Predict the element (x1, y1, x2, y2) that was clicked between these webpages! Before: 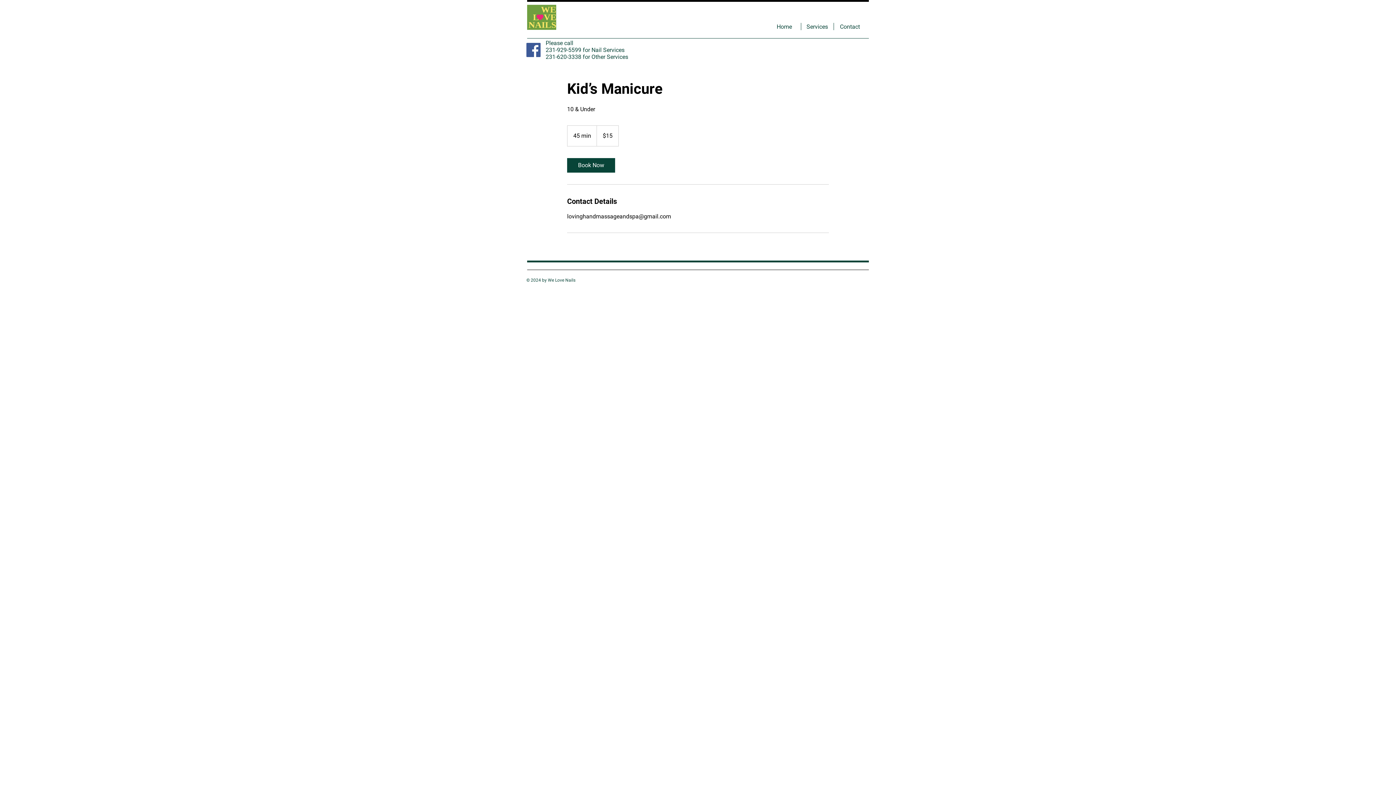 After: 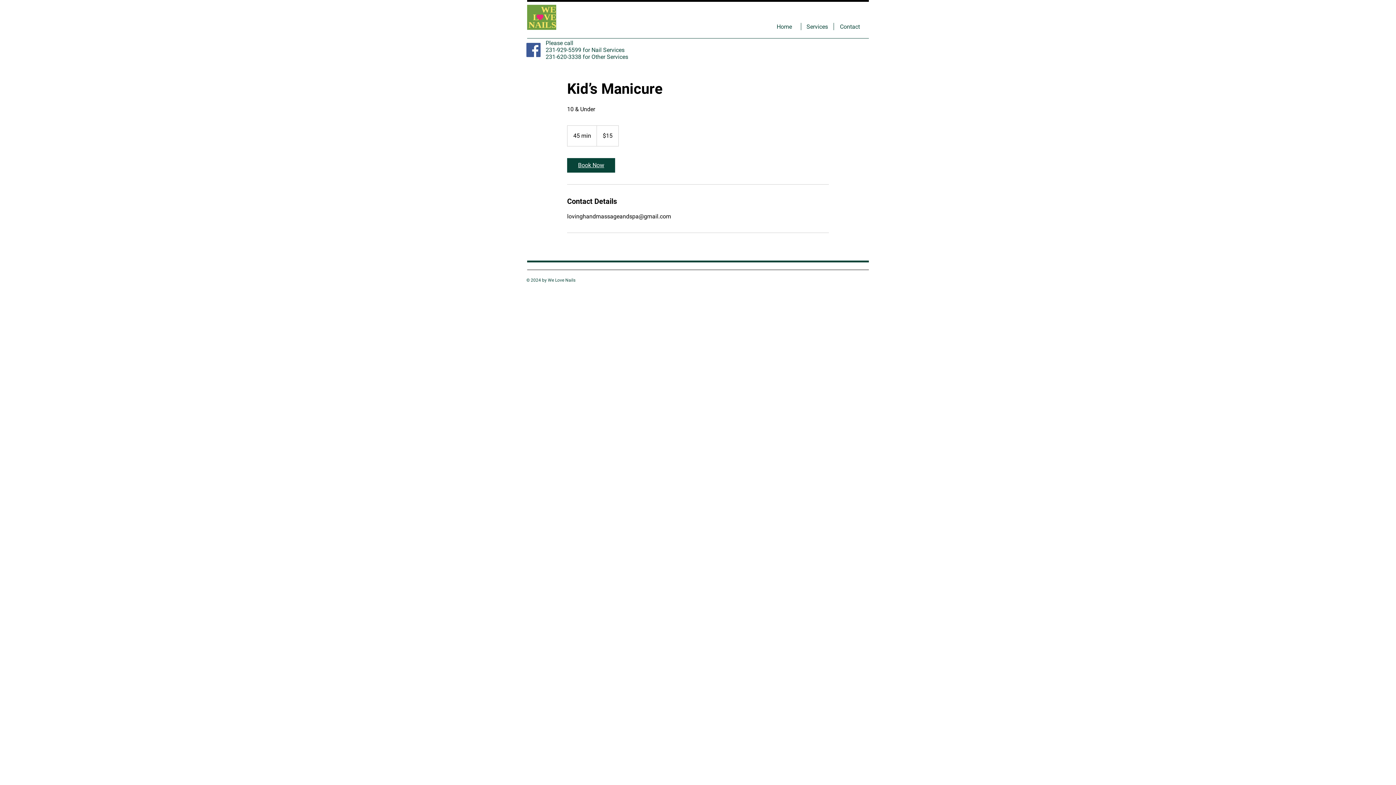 Action: bbox: (567, 158, 615, 172) label: Book Now